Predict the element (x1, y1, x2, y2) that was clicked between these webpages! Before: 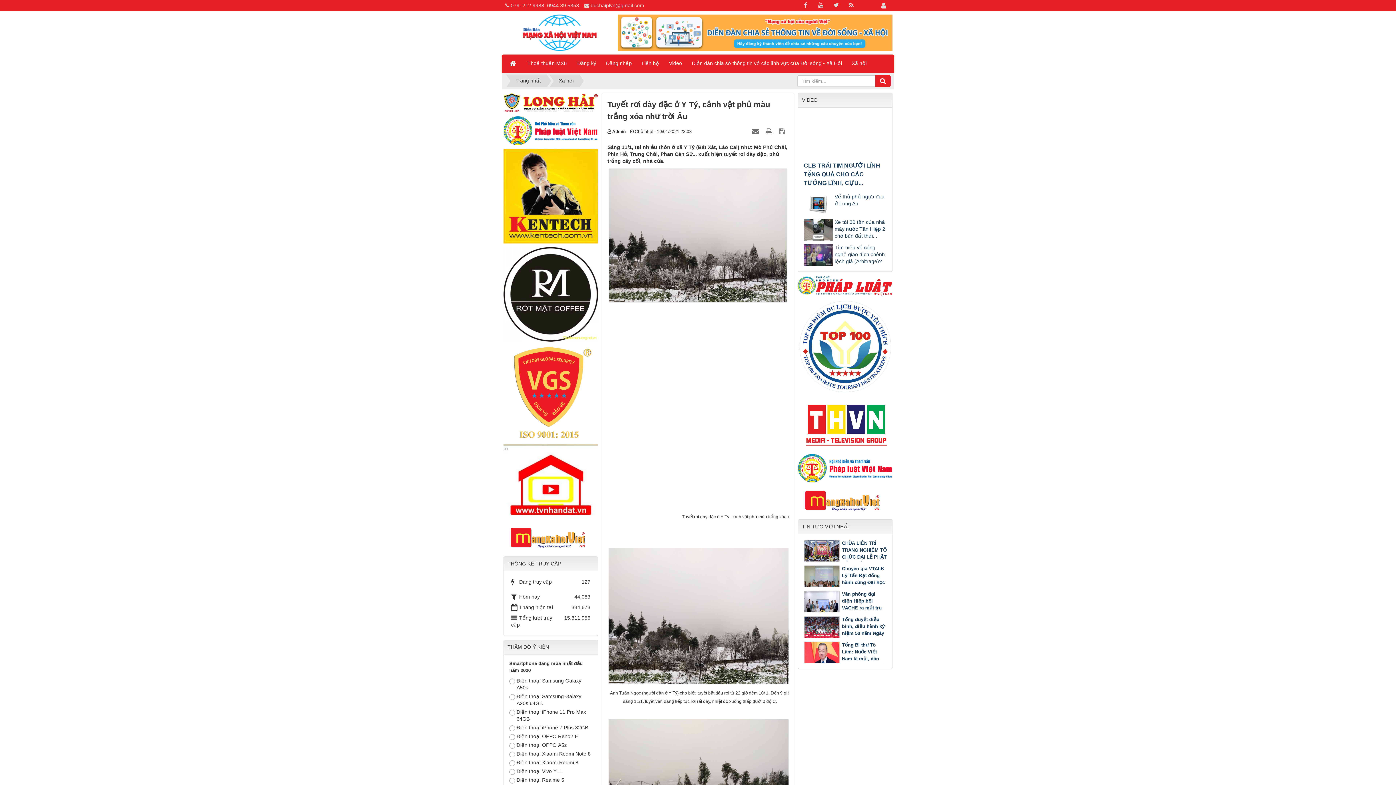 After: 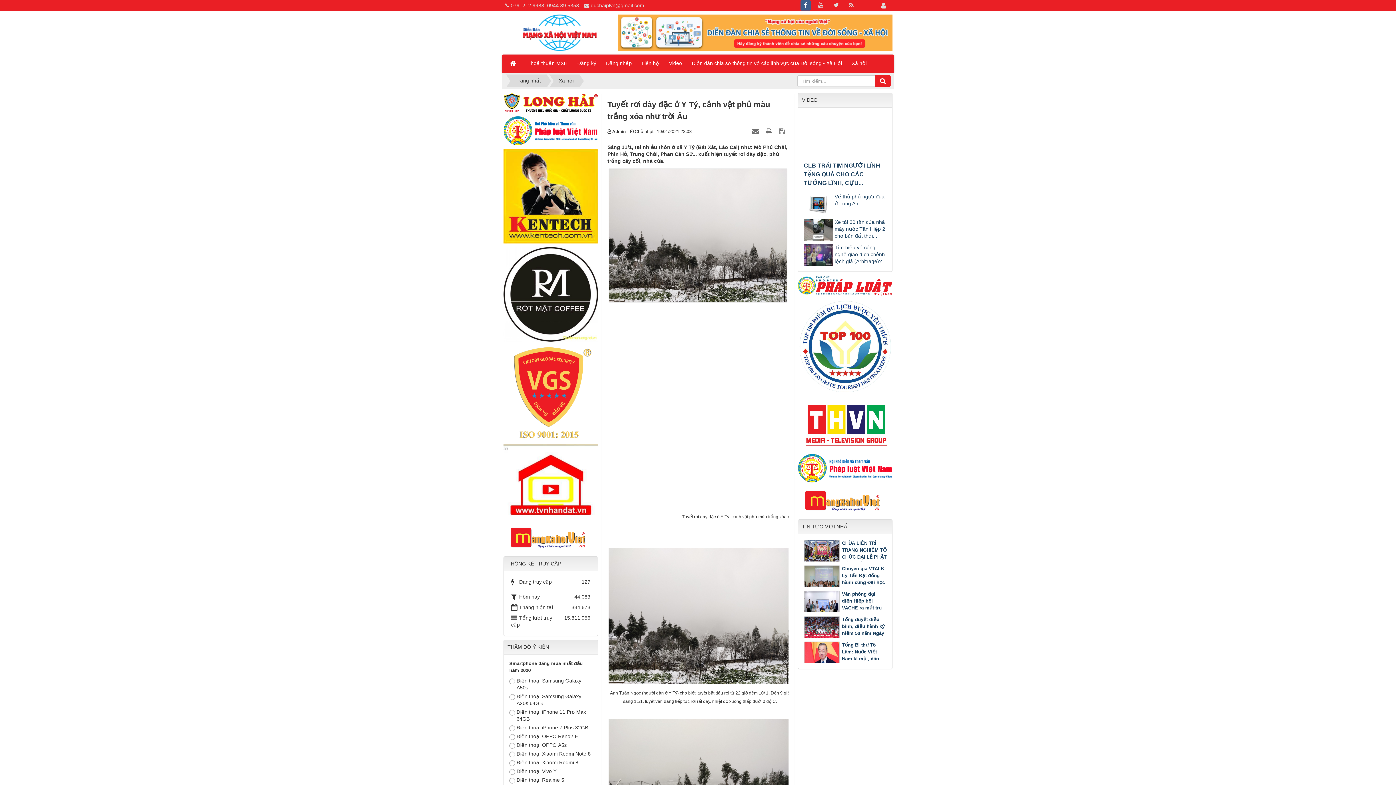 Action: bbox: (800, 0, 810, 10) label:  